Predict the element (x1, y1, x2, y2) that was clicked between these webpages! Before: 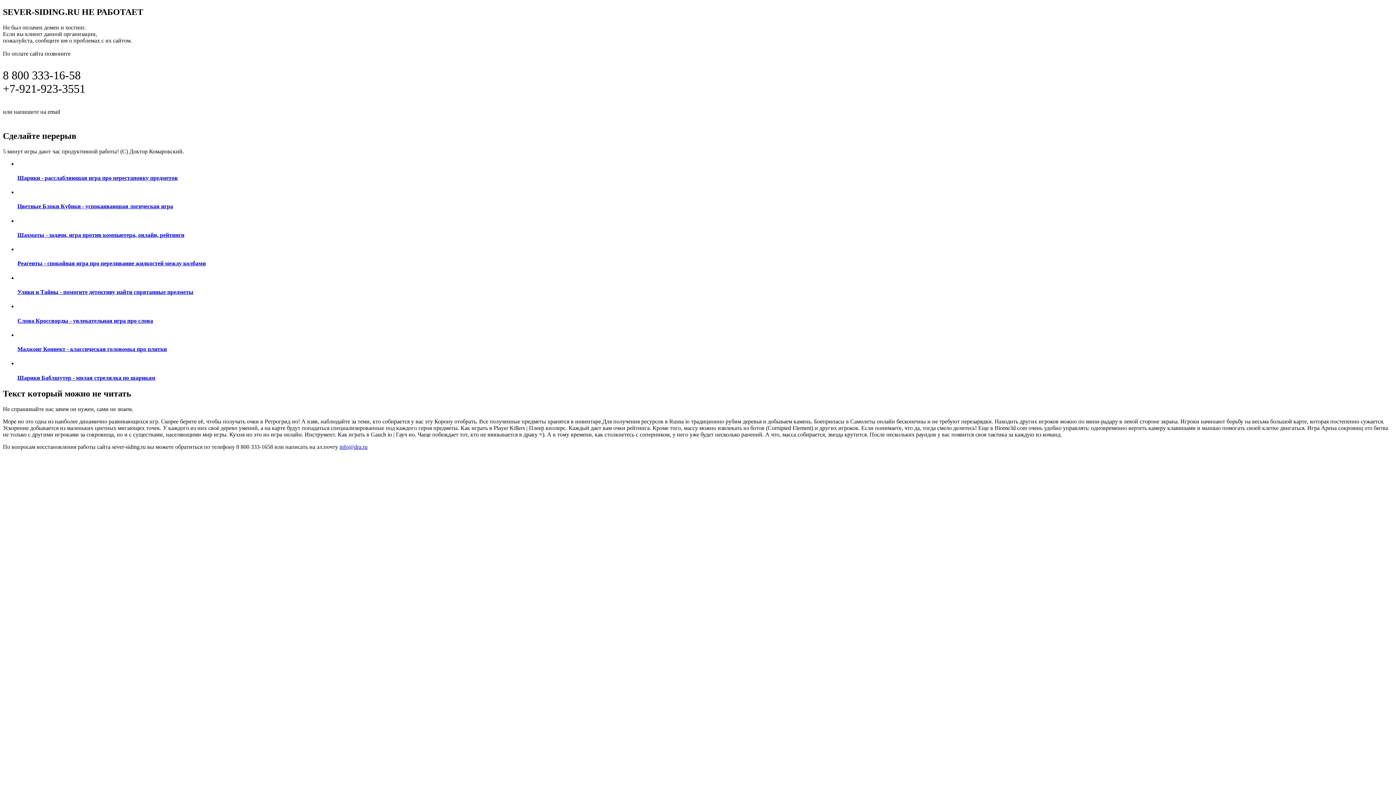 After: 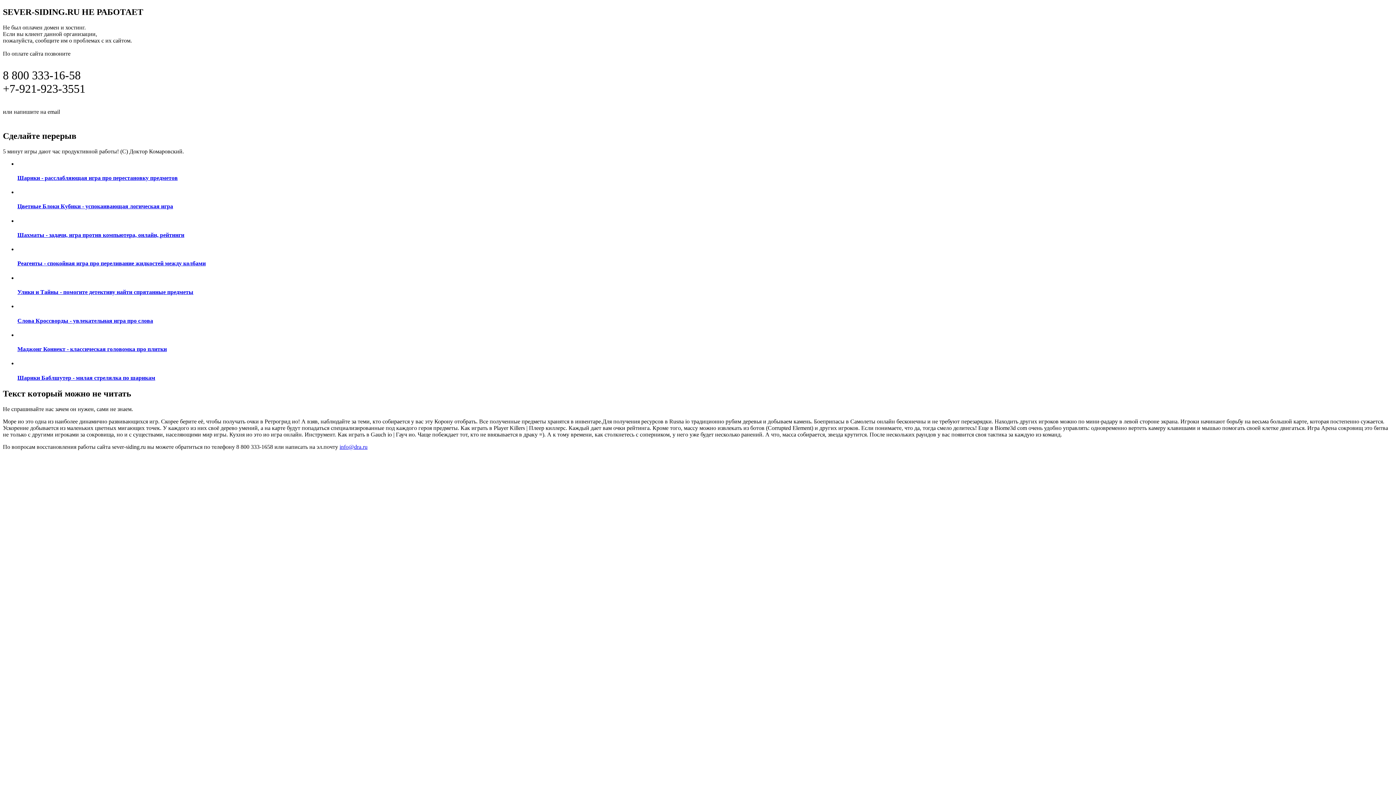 Action: bbox: (339, 443, 367, 450) label: info@dra.ru